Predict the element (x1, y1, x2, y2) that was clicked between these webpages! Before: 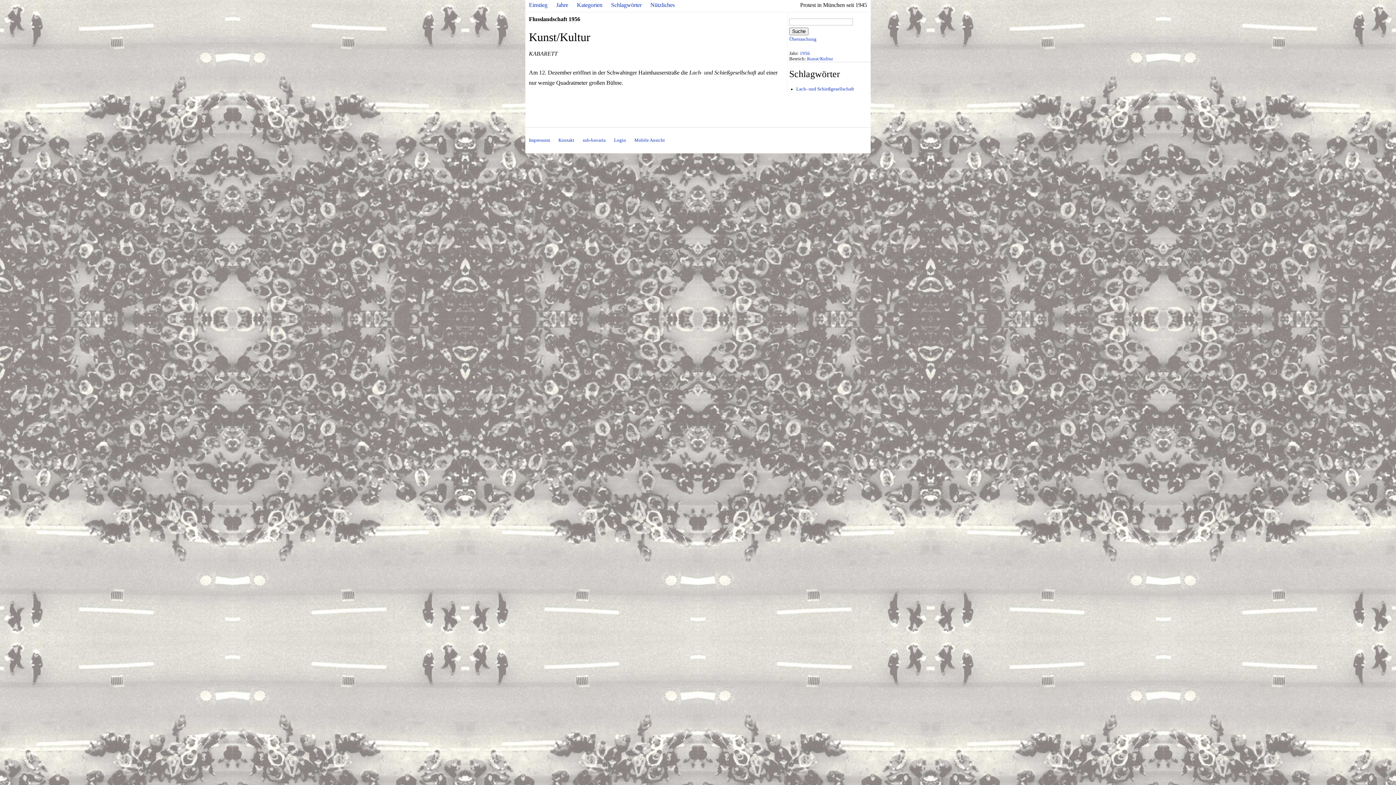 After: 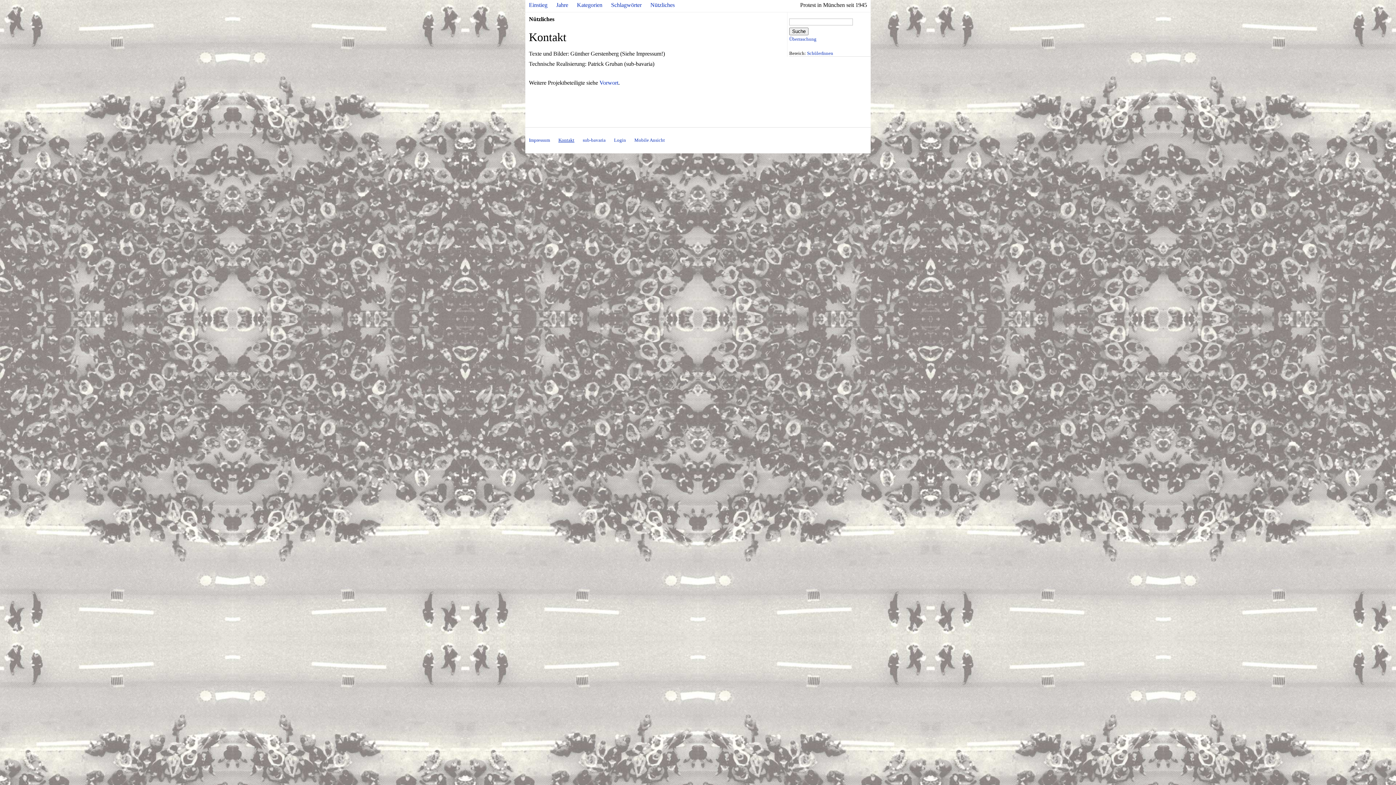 Action: bbox: (558, 137, 574, 142) label: Kontakt